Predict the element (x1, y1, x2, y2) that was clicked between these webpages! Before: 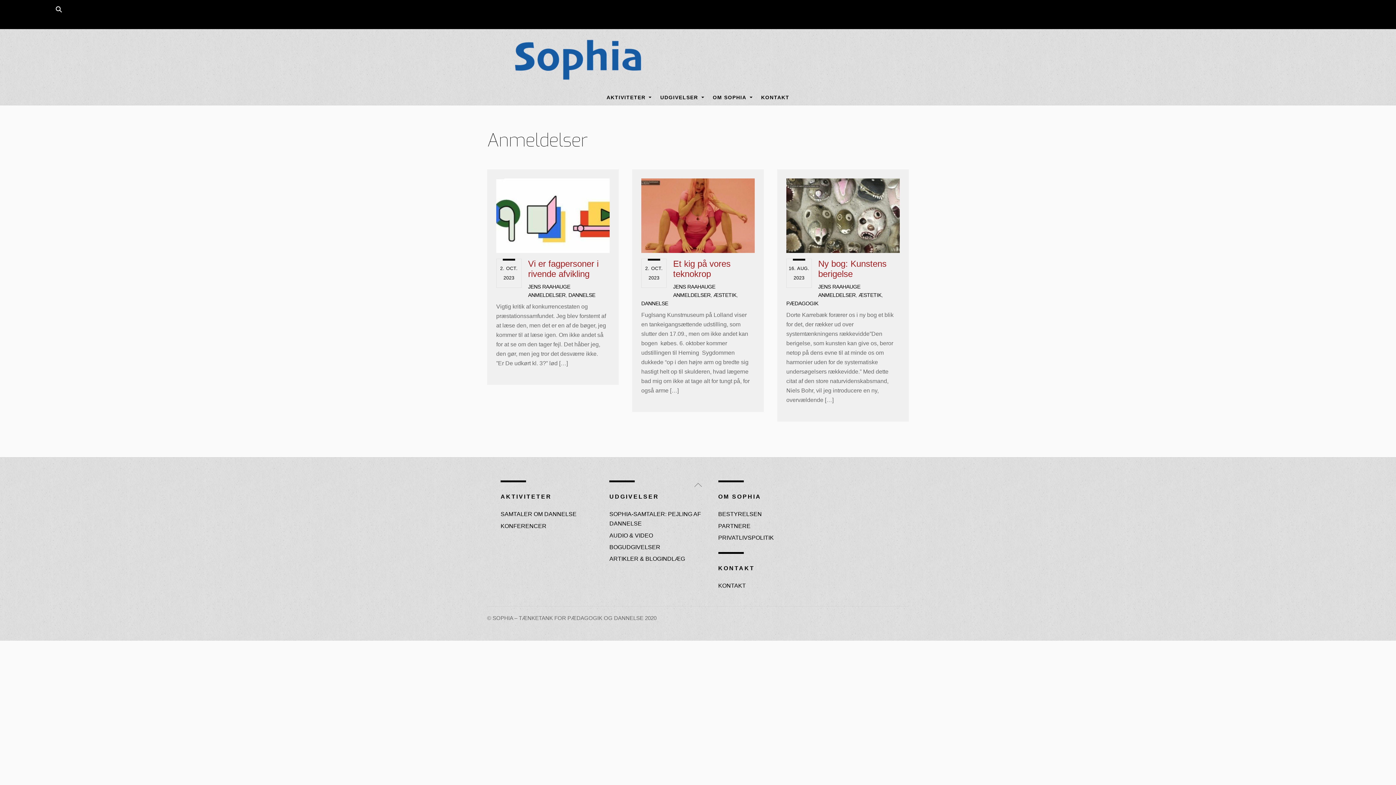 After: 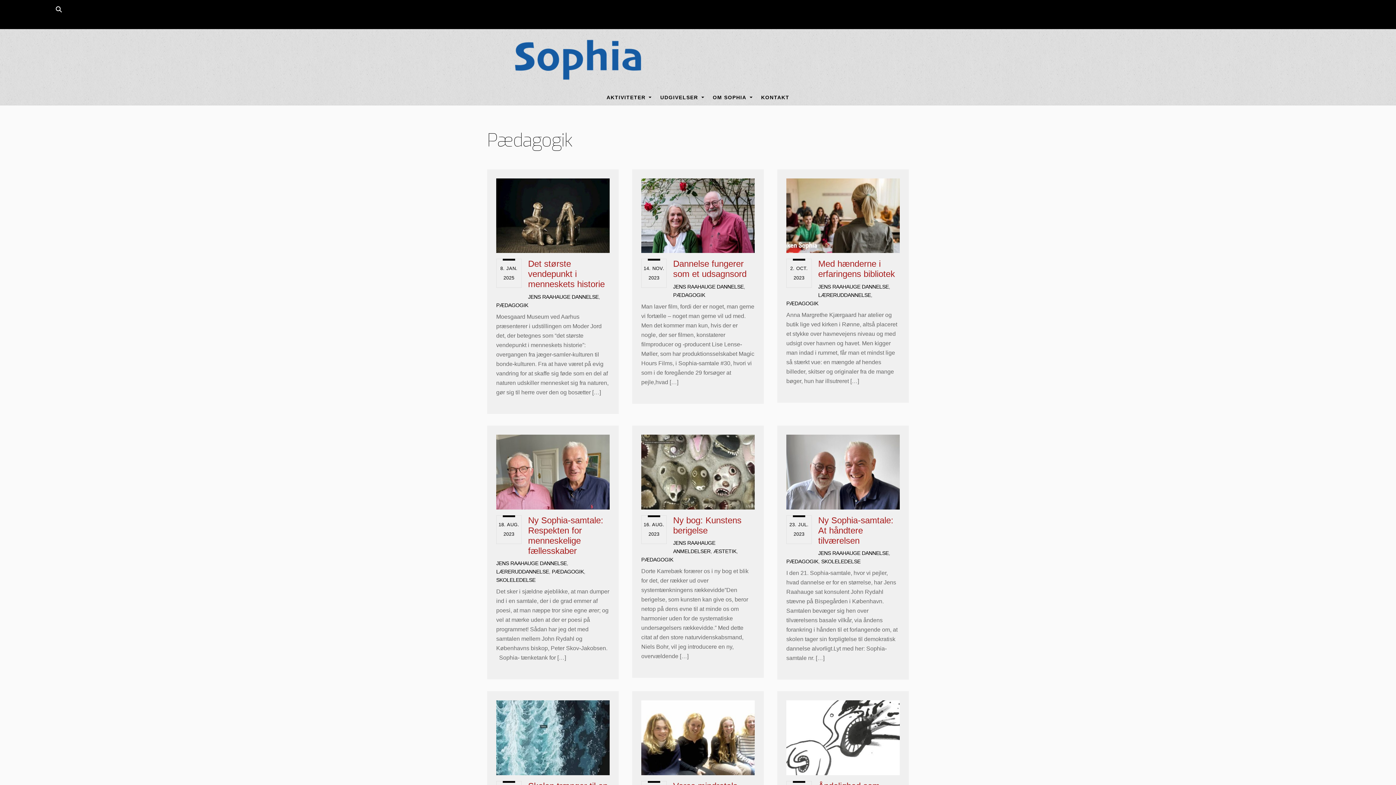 Action: label: PÆDAGOGIK bbox: (786, 300, 818, 306)